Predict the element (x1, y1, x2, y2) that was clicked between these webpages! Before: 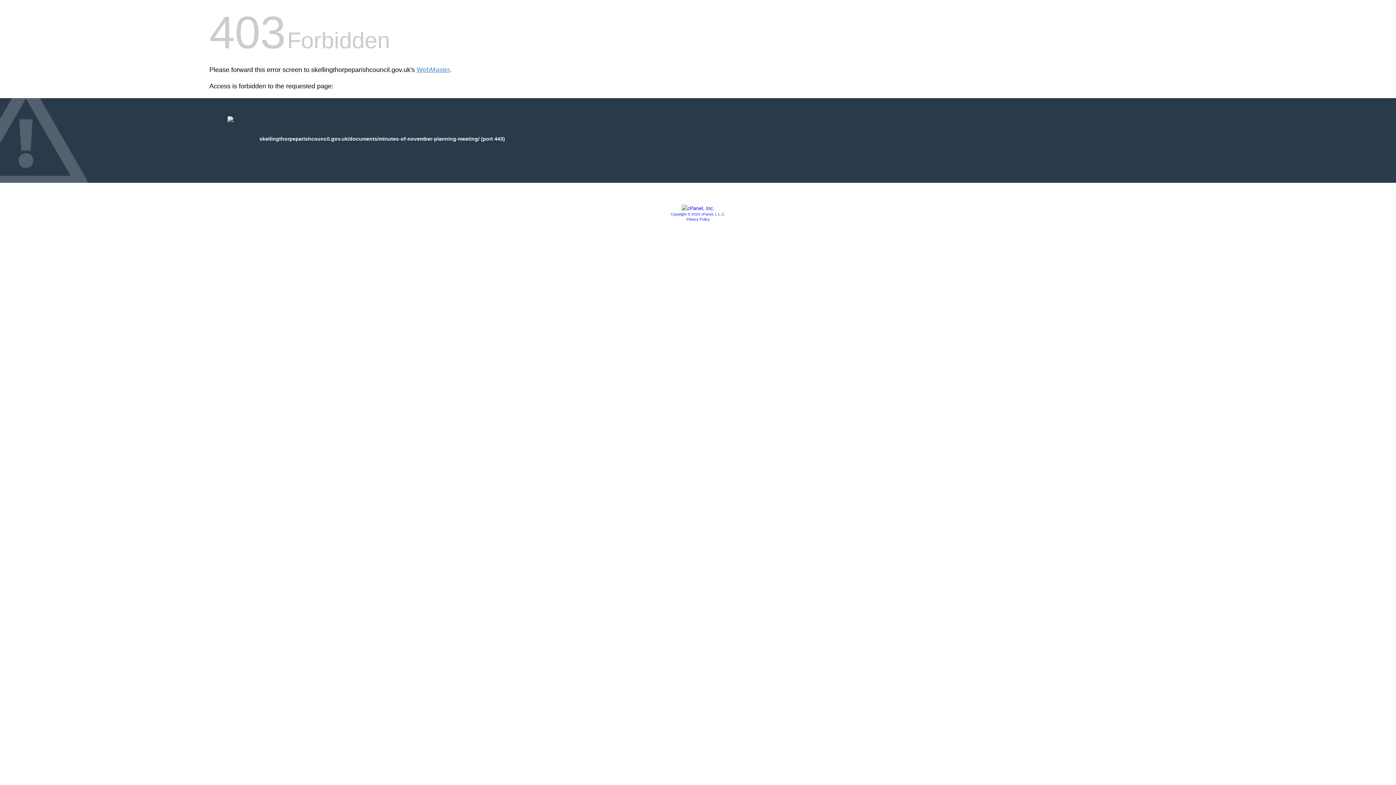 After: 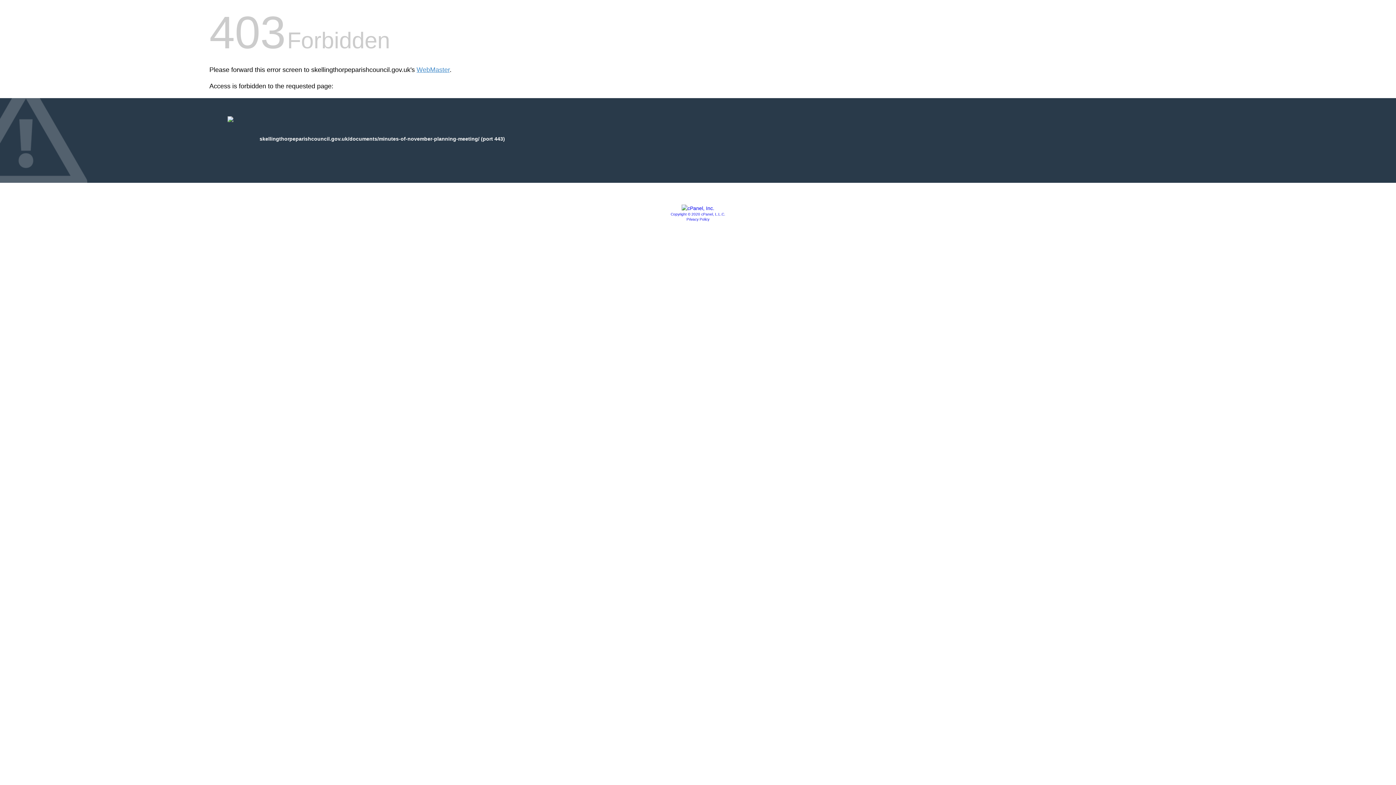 Action: bbox: (681, 205, 714, 211)